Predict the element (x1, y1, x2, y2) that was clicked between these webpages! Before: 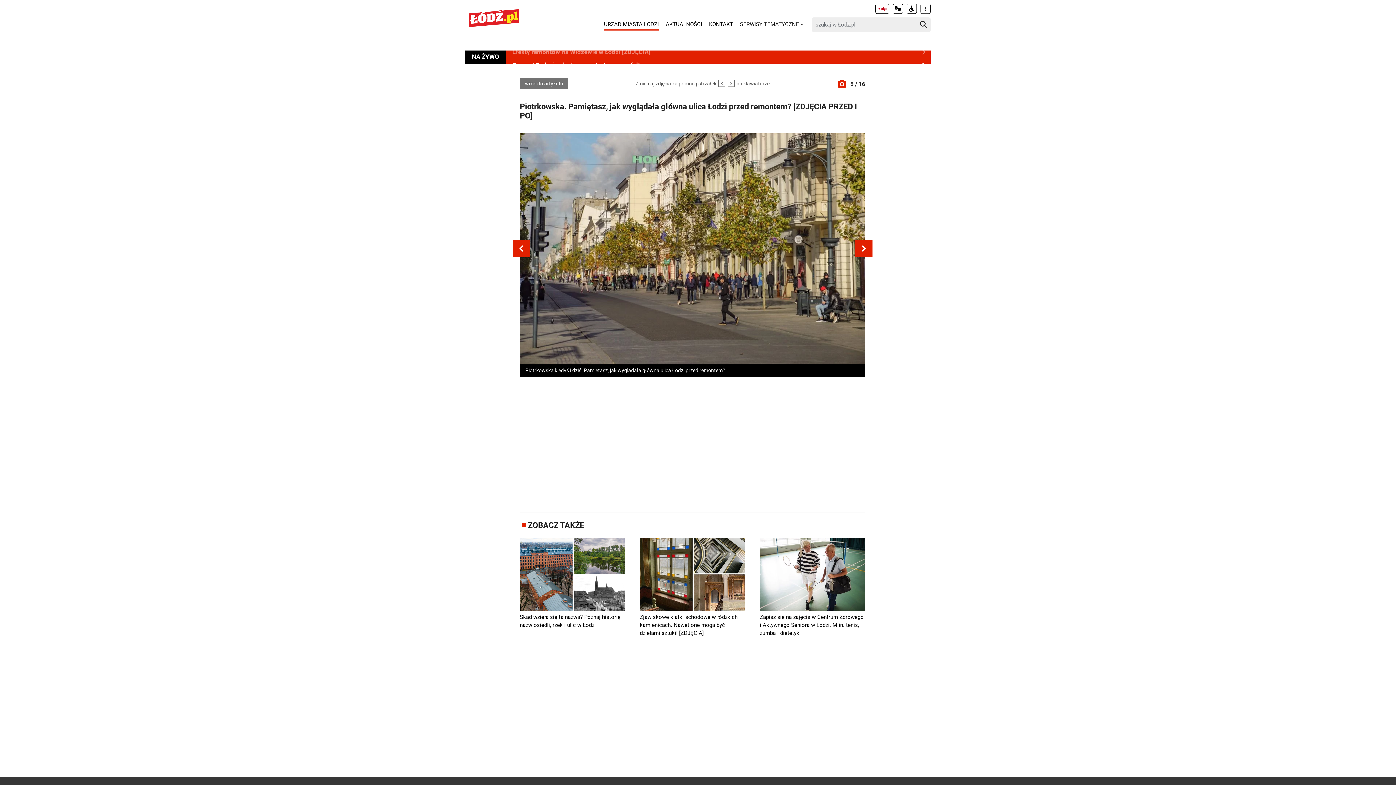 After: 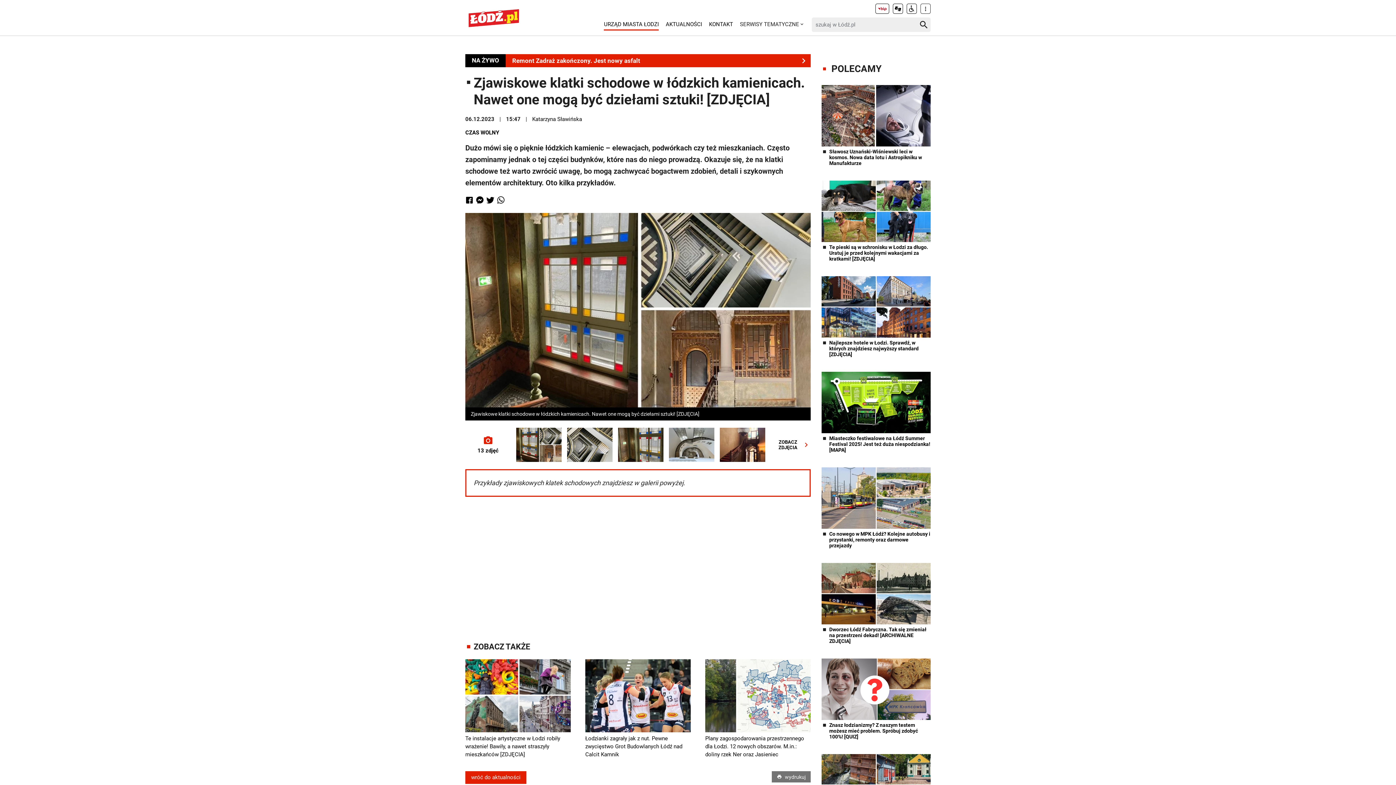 Action: label: Zjawiskowe klatki schodowe w łódzkich kamienicach. Nawet one mogą być dziełami sztuki! [ZDJĘCIA] bbox: (640, 606, 745, 637)